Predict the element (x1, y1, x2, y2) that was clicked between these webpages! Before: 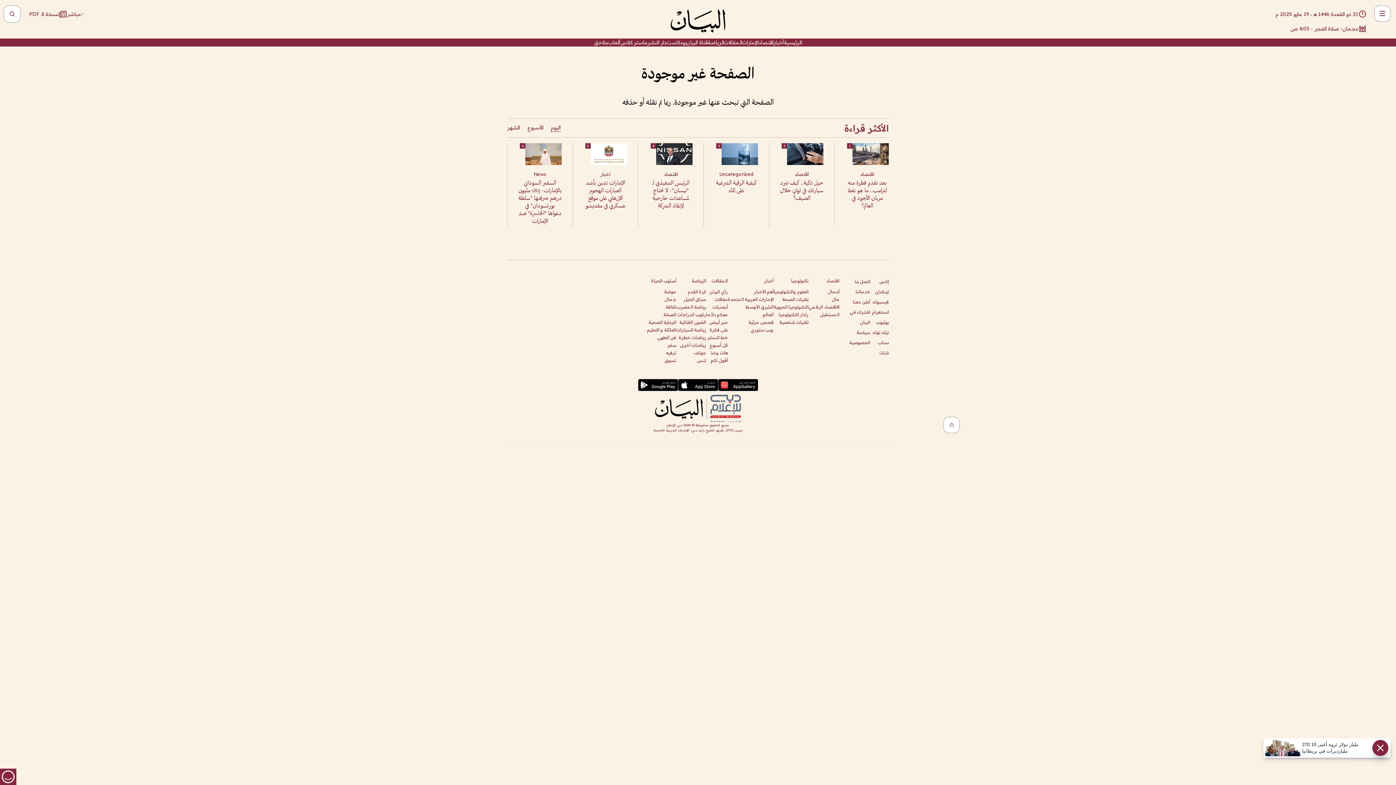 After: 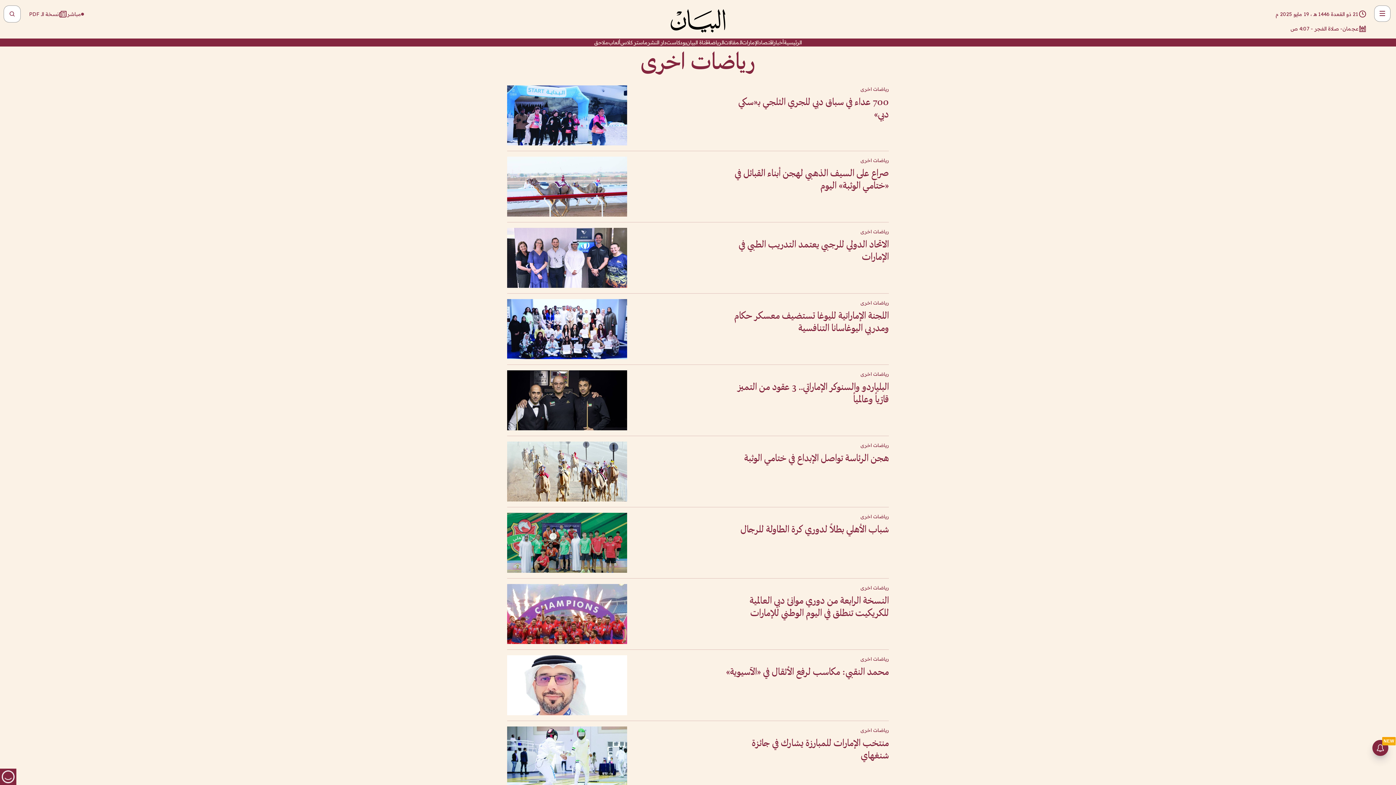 Action: bbox: (680, 342, 706, 348) label: رياضات أخرى